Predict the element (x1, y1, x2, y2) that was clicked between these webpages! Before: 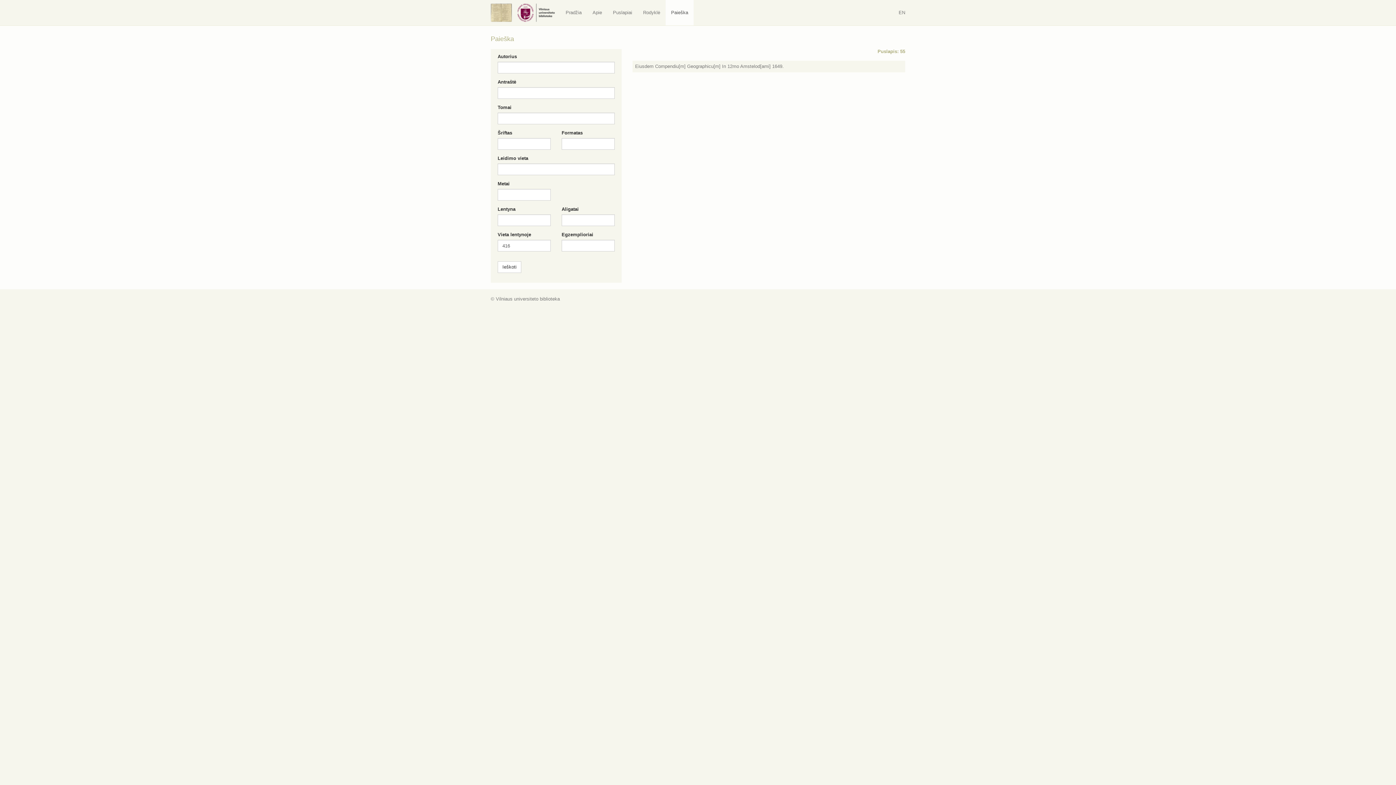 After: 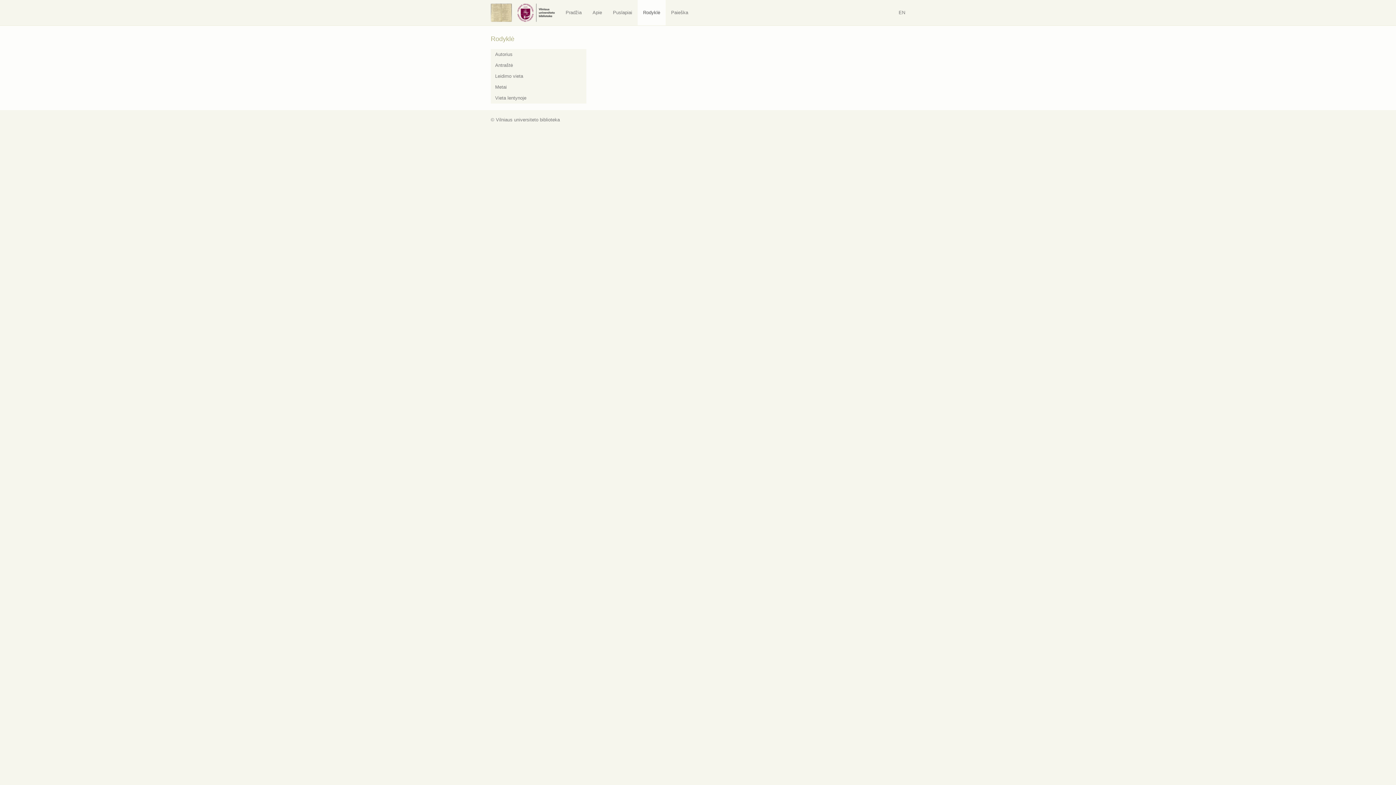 Action: bbox: (637, 0, 665, 25) label: Rodyklė